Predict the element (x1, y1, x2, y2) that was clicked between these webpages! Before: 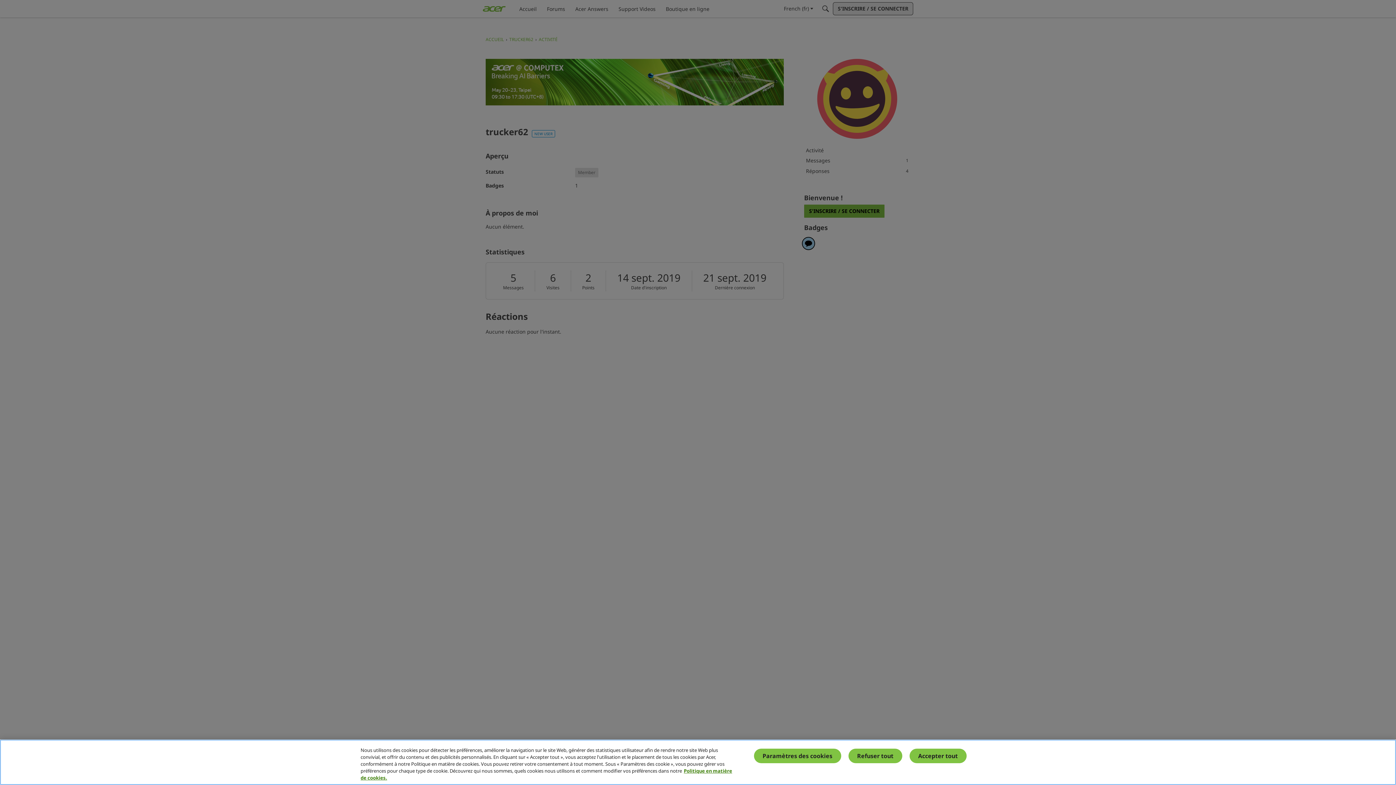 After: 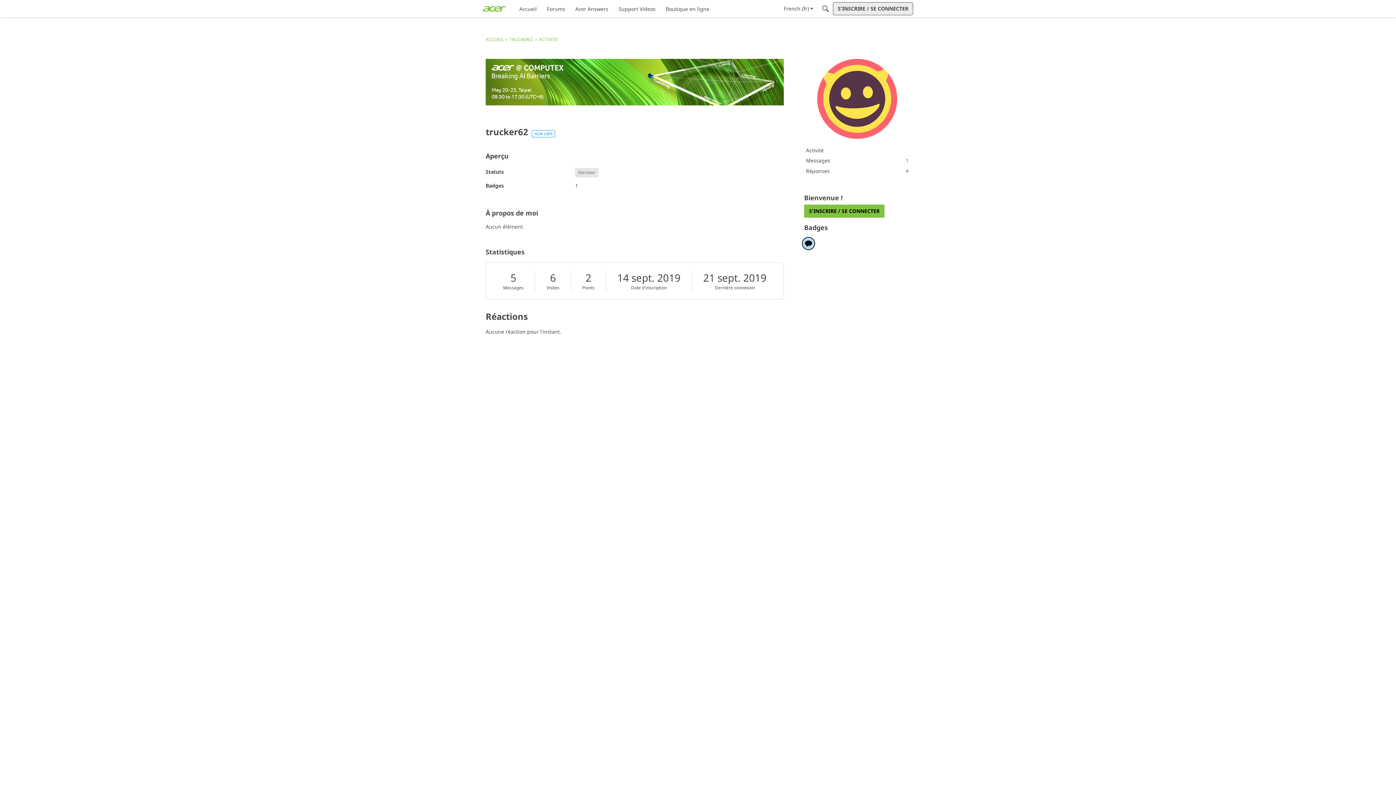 Action: label: Accepter tout bbox: (909, 749, 966, 763)